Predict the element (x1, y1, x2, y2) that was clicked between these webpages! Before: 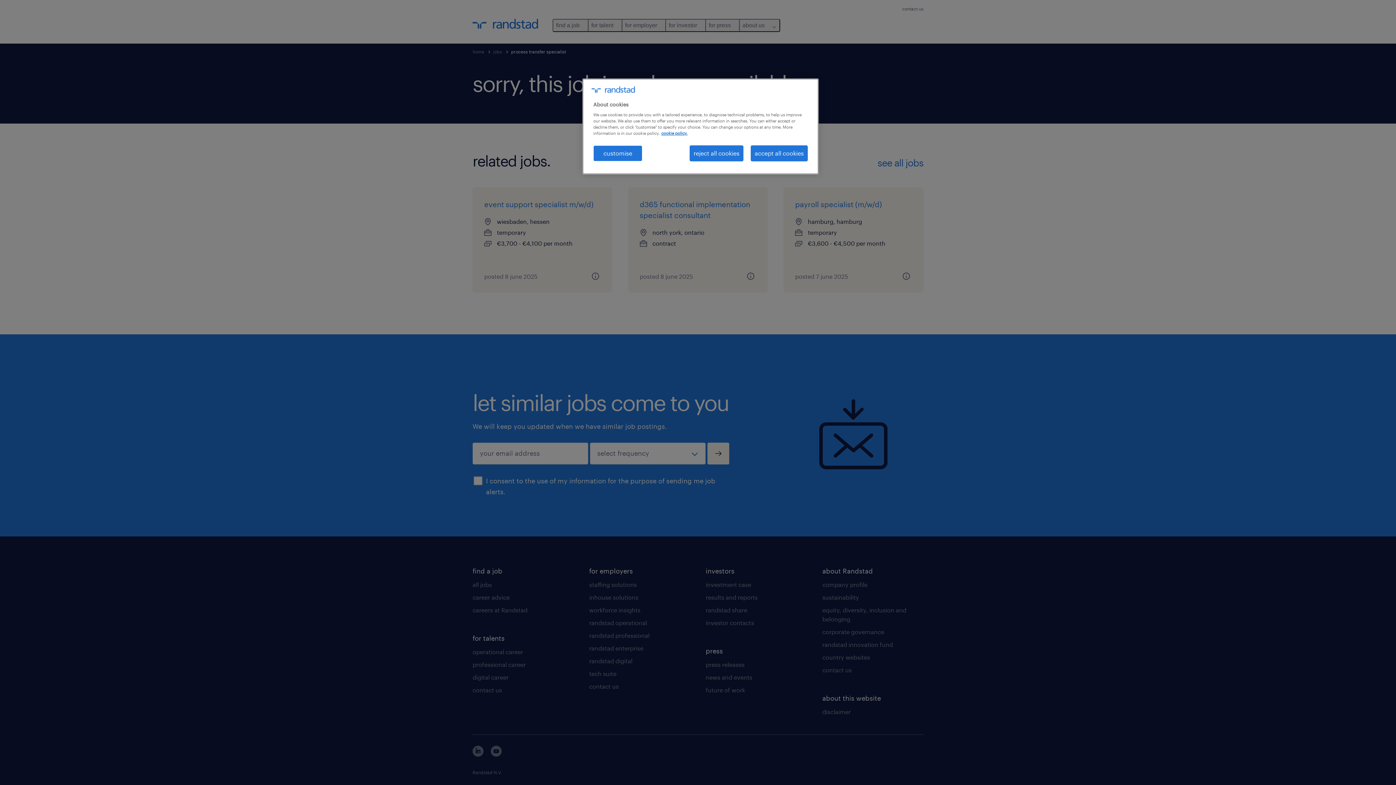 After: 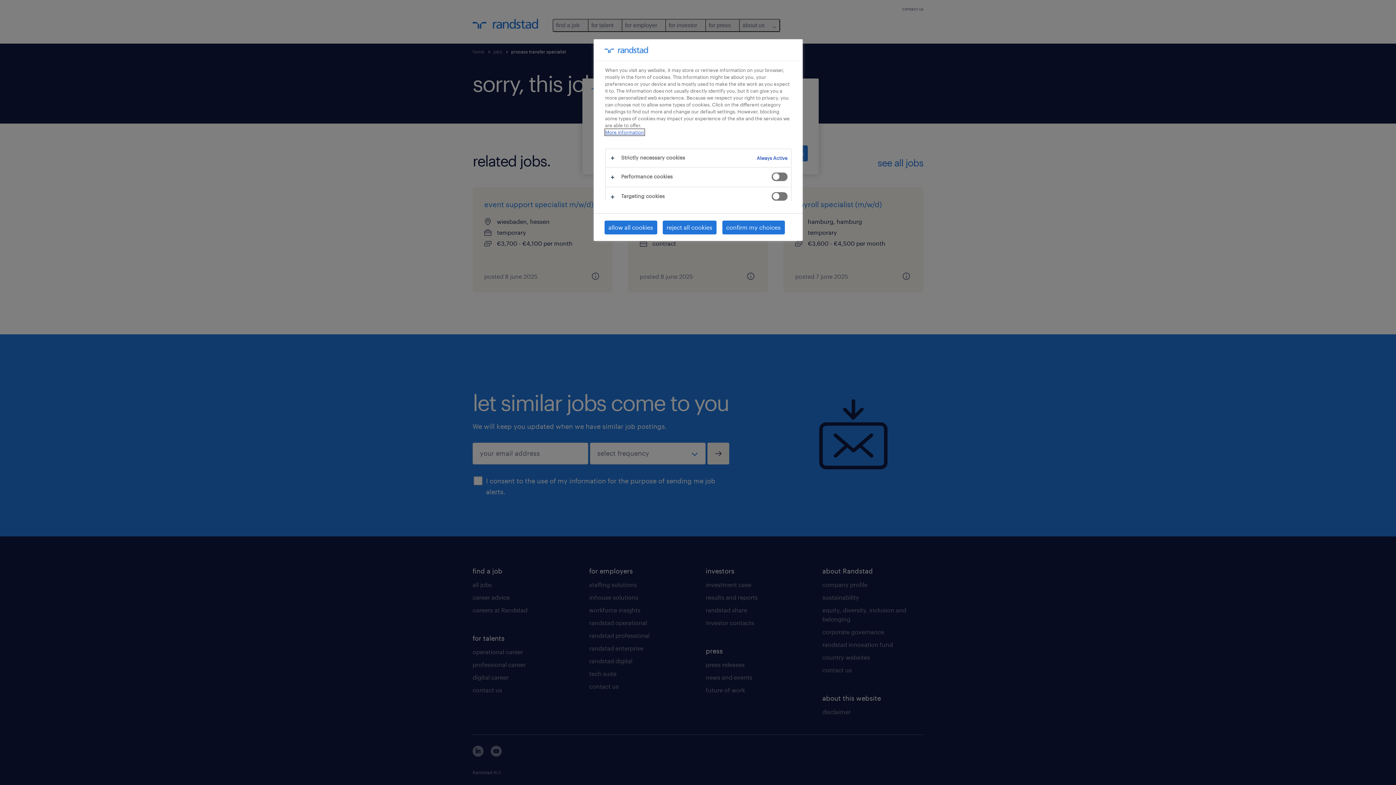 Action: label: customise bbox: (593, 145, 642, 161)